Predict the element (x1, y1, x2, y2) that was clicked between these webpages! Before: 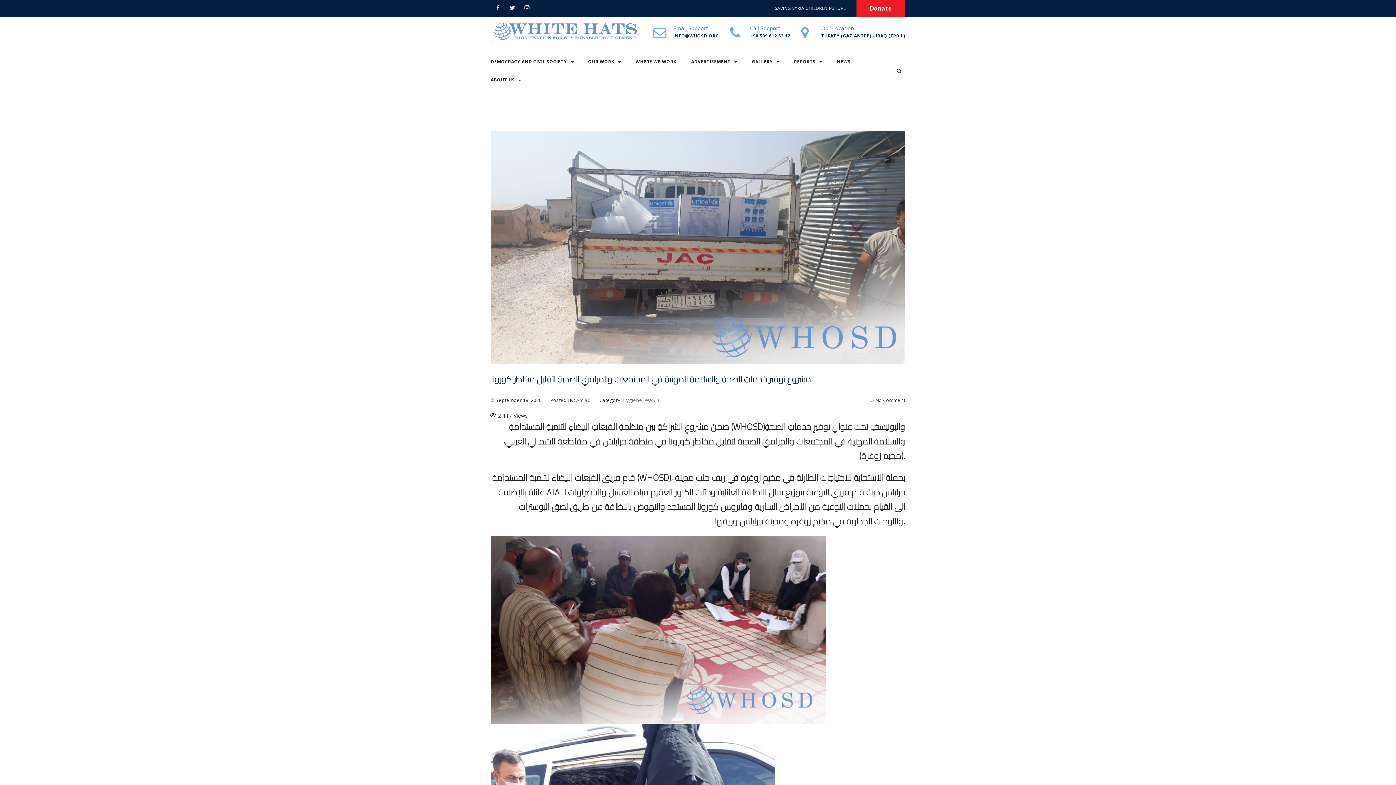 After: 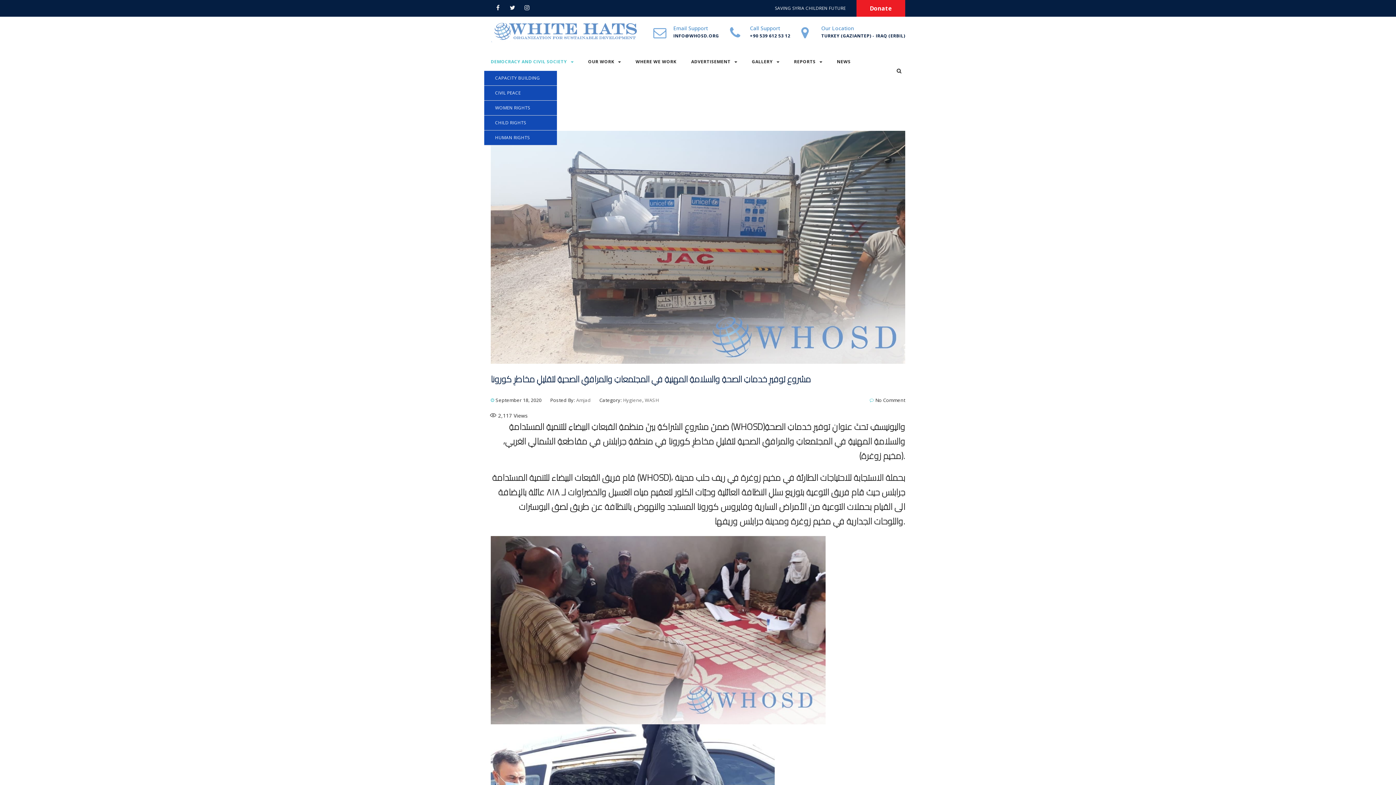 Action: bbox: (484, 52, 580, 70) label: DEMOCRACY AND CIVIL SOCIETY